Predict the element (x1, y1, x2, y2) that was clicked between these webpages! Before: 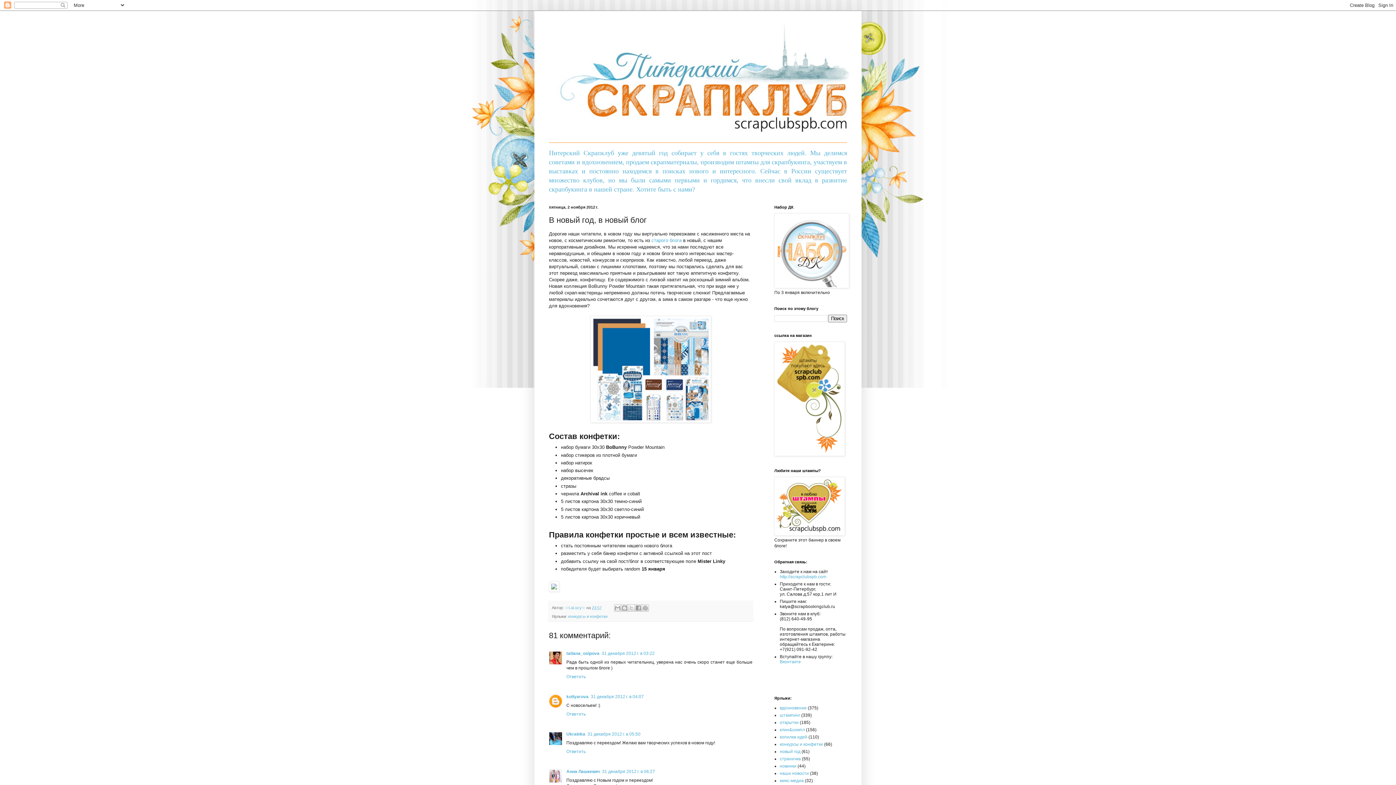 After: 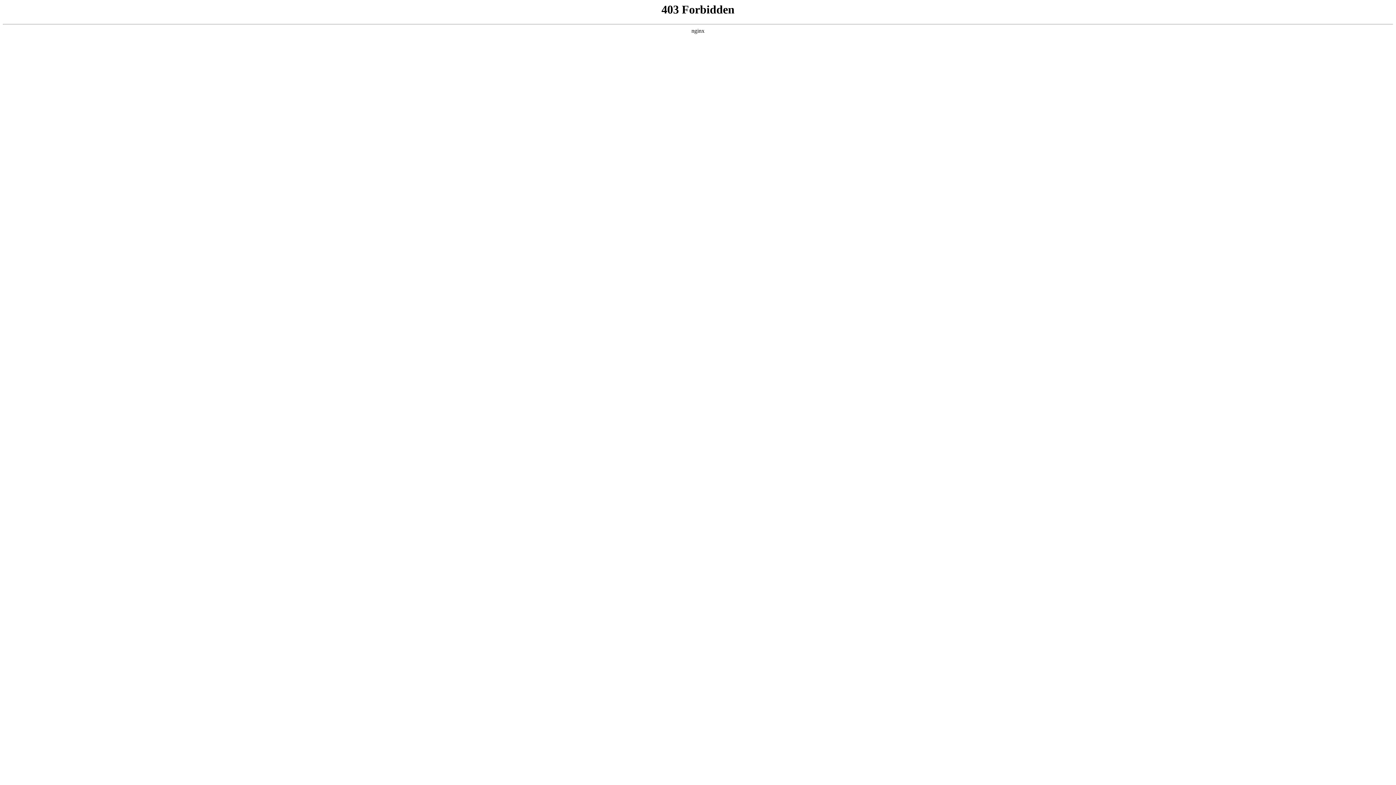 Action: bbox: (774, 452, 845, 457)